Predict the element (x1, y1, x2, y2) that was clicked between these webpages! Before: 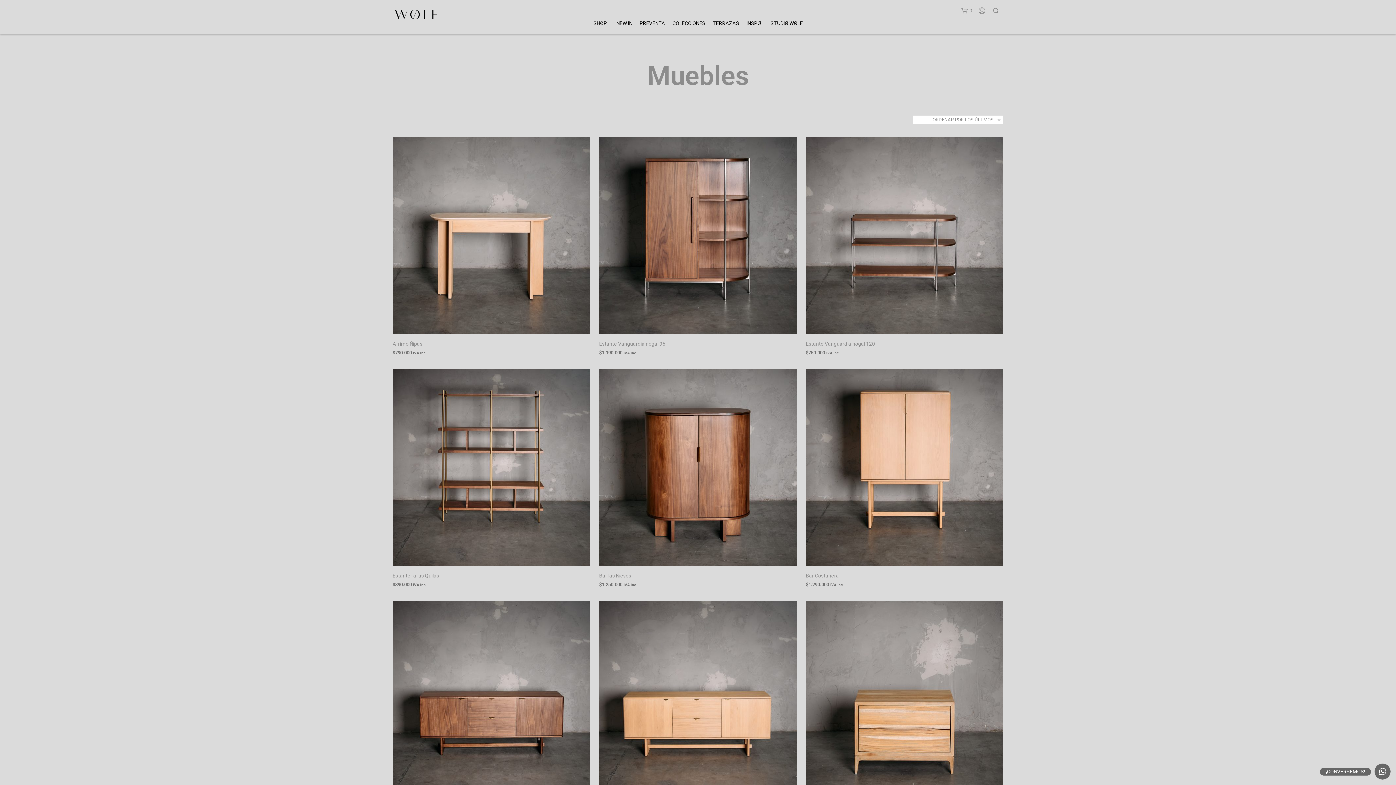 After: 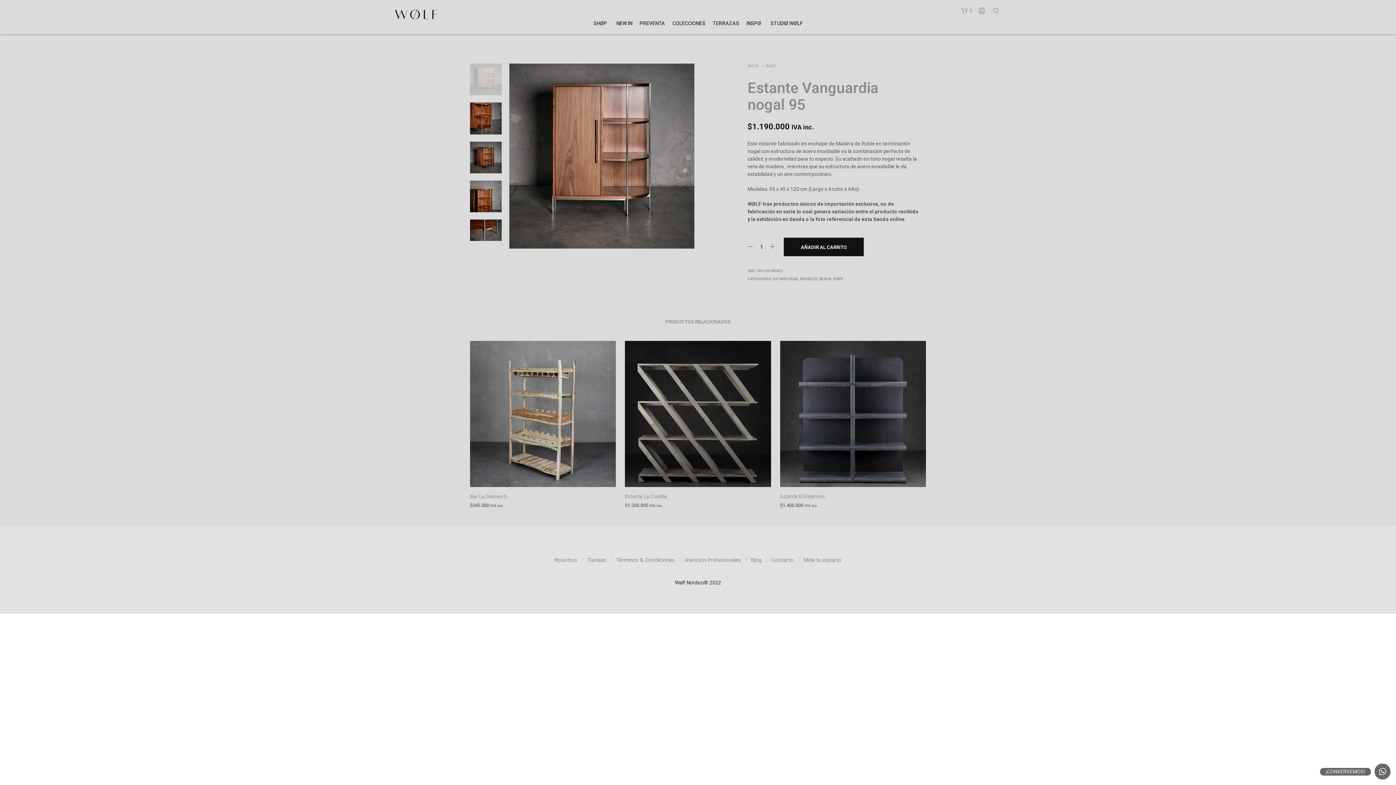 Action: bbox: (599, 340, 665, 347) label: Estante Vanguardia nogal 95